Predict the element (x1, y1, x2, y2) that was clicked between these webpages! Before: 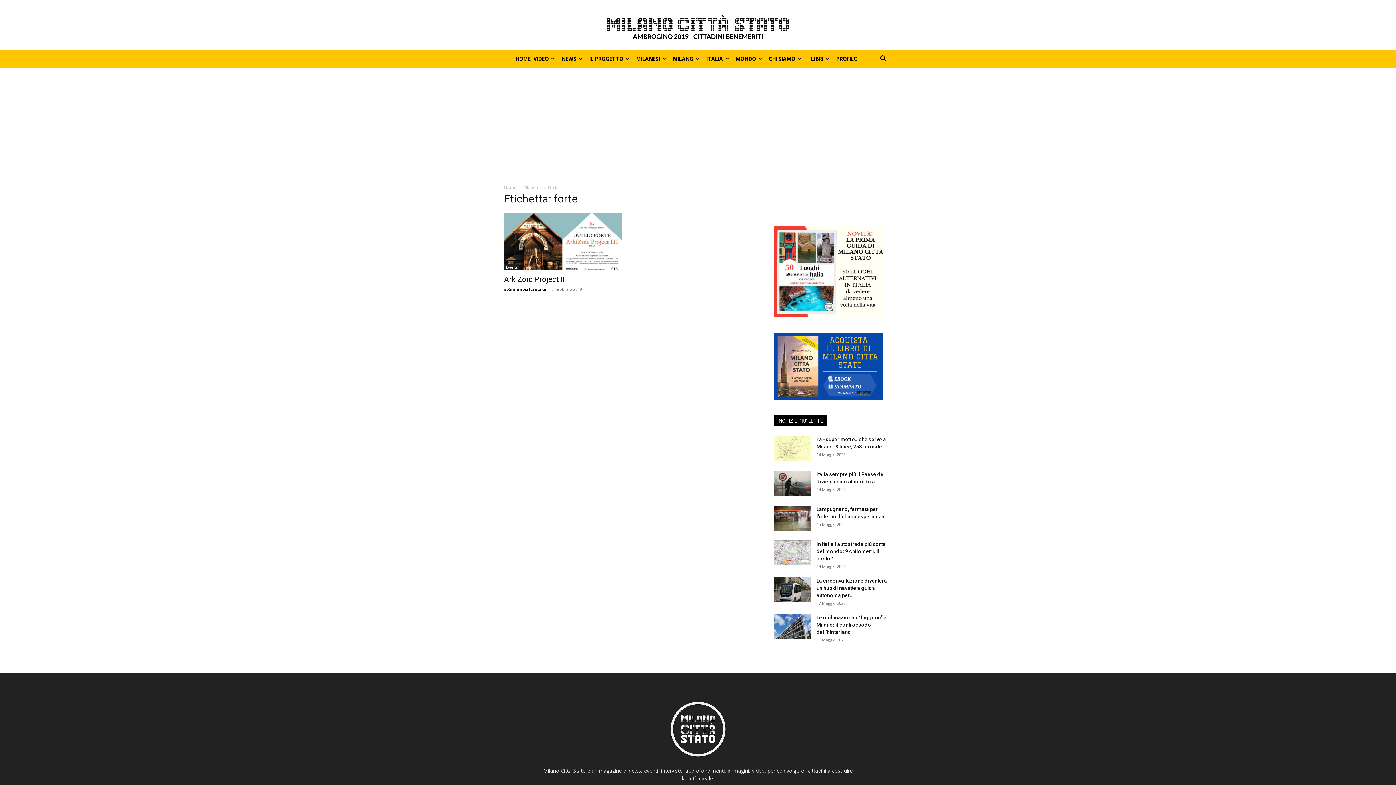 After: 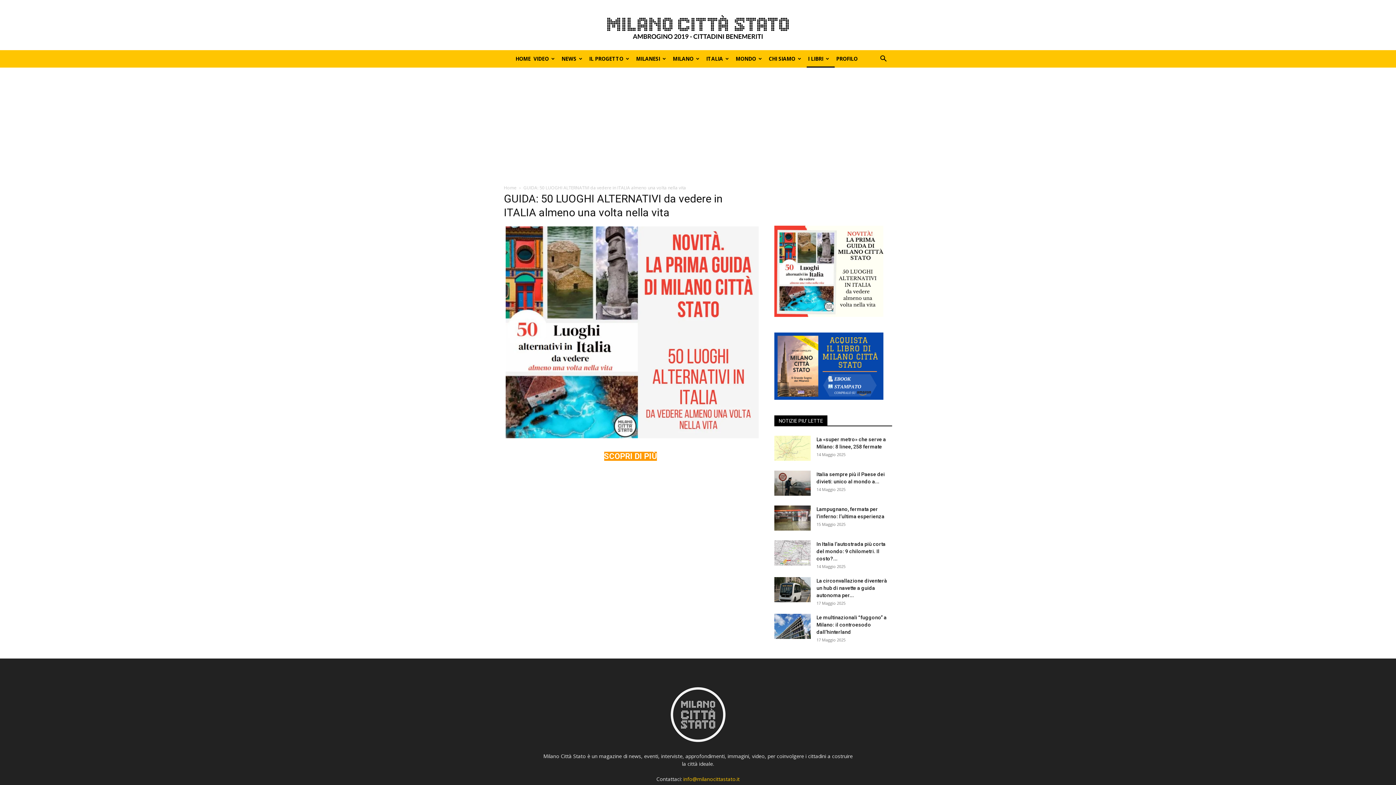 Action: bbox: (774, 311, 883, 318)